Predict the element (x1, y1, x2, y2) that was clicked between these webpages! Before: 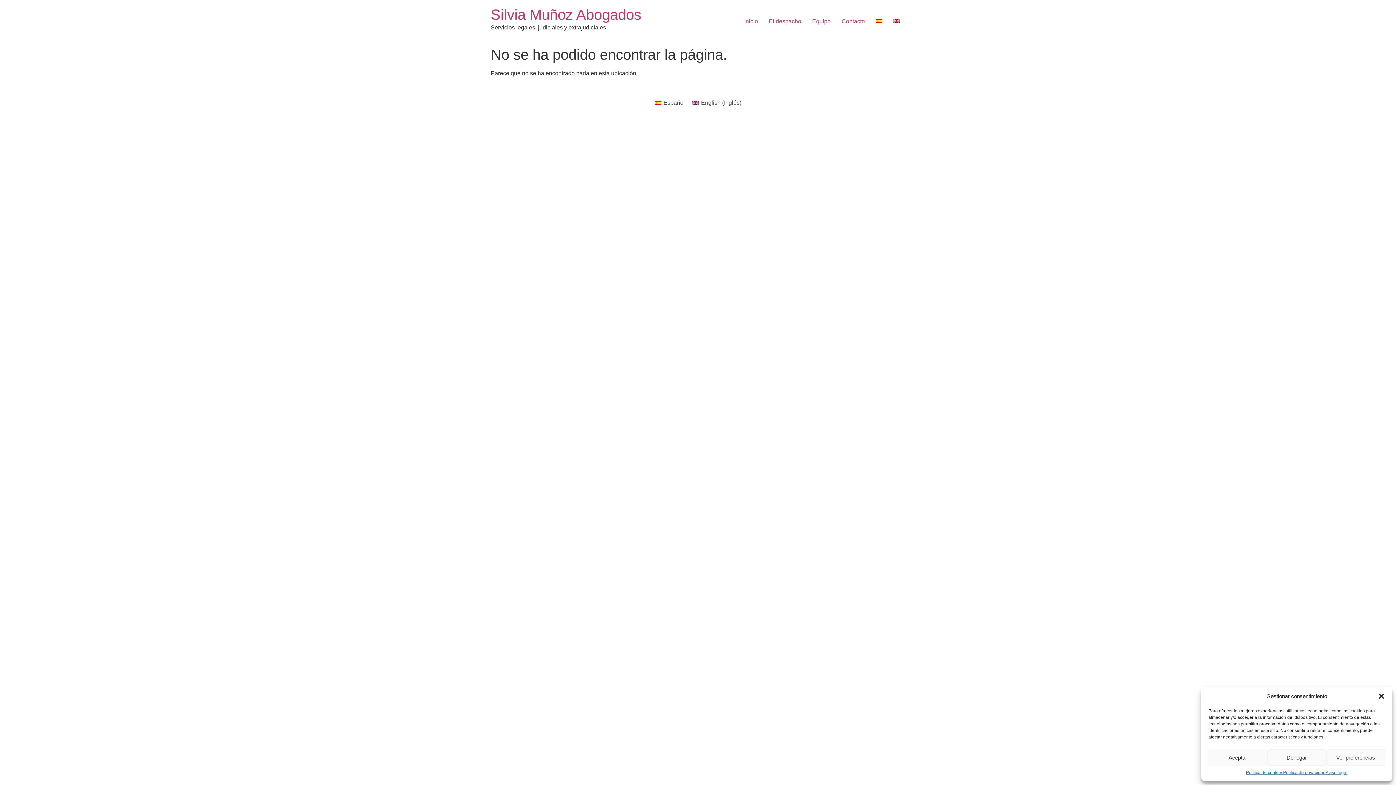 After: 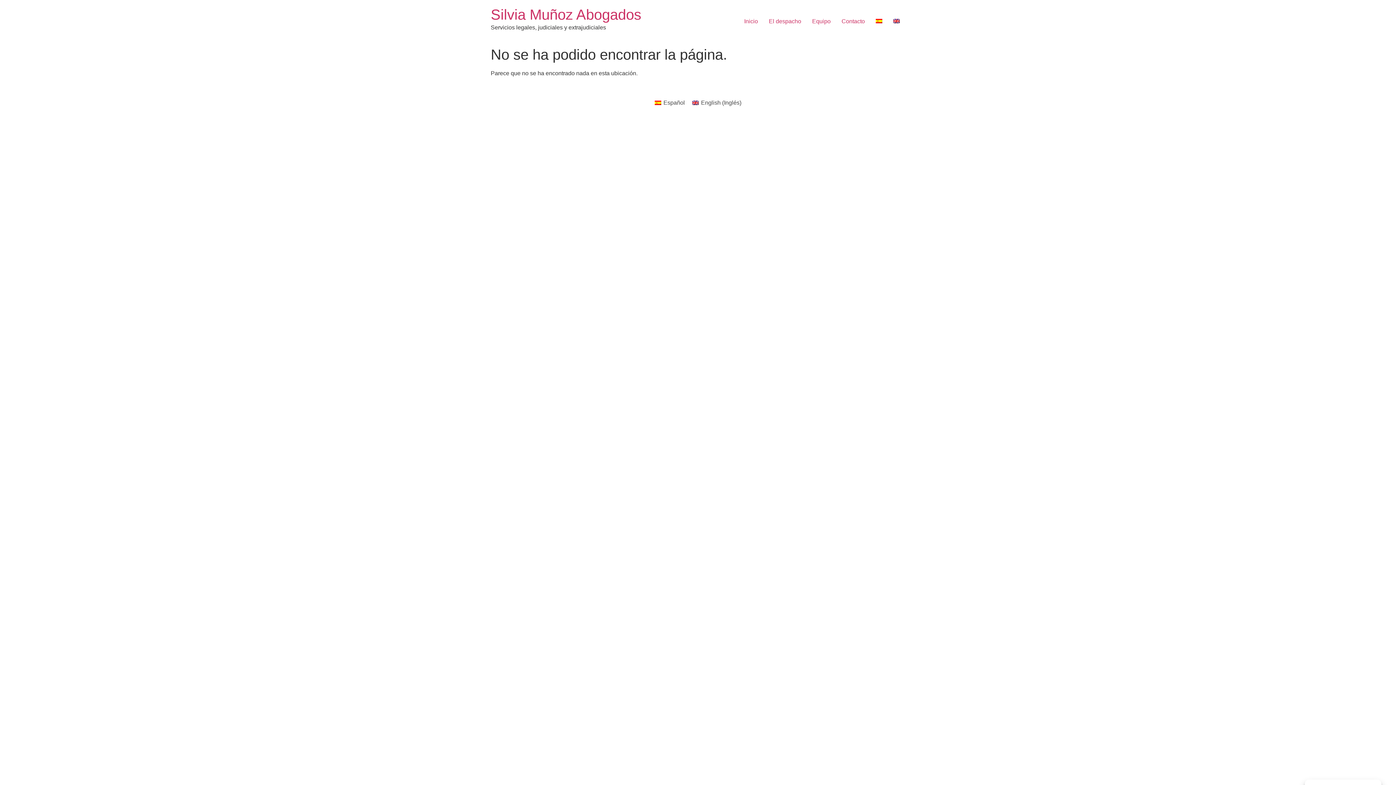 Action: label: Aceptar bbox: (1208, 749, 1267, 766)